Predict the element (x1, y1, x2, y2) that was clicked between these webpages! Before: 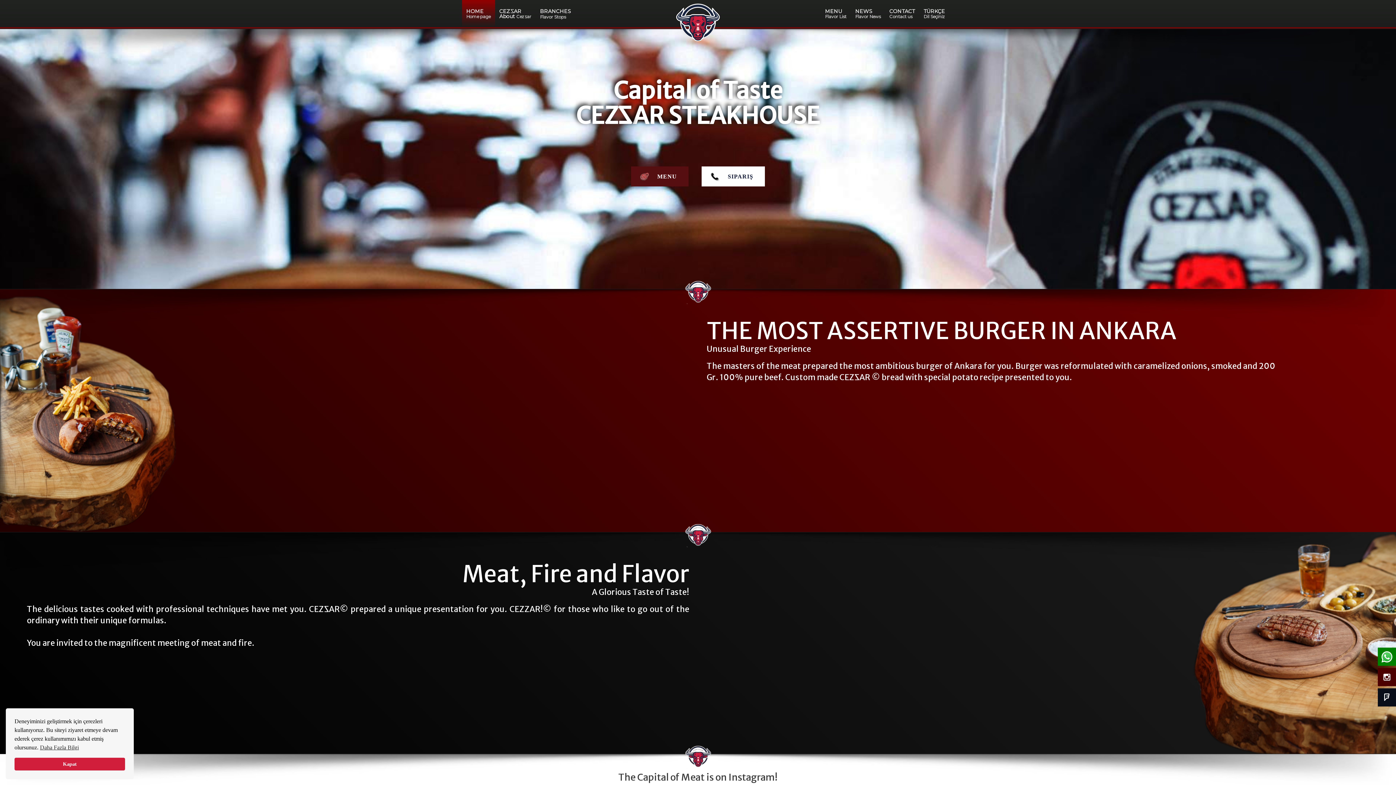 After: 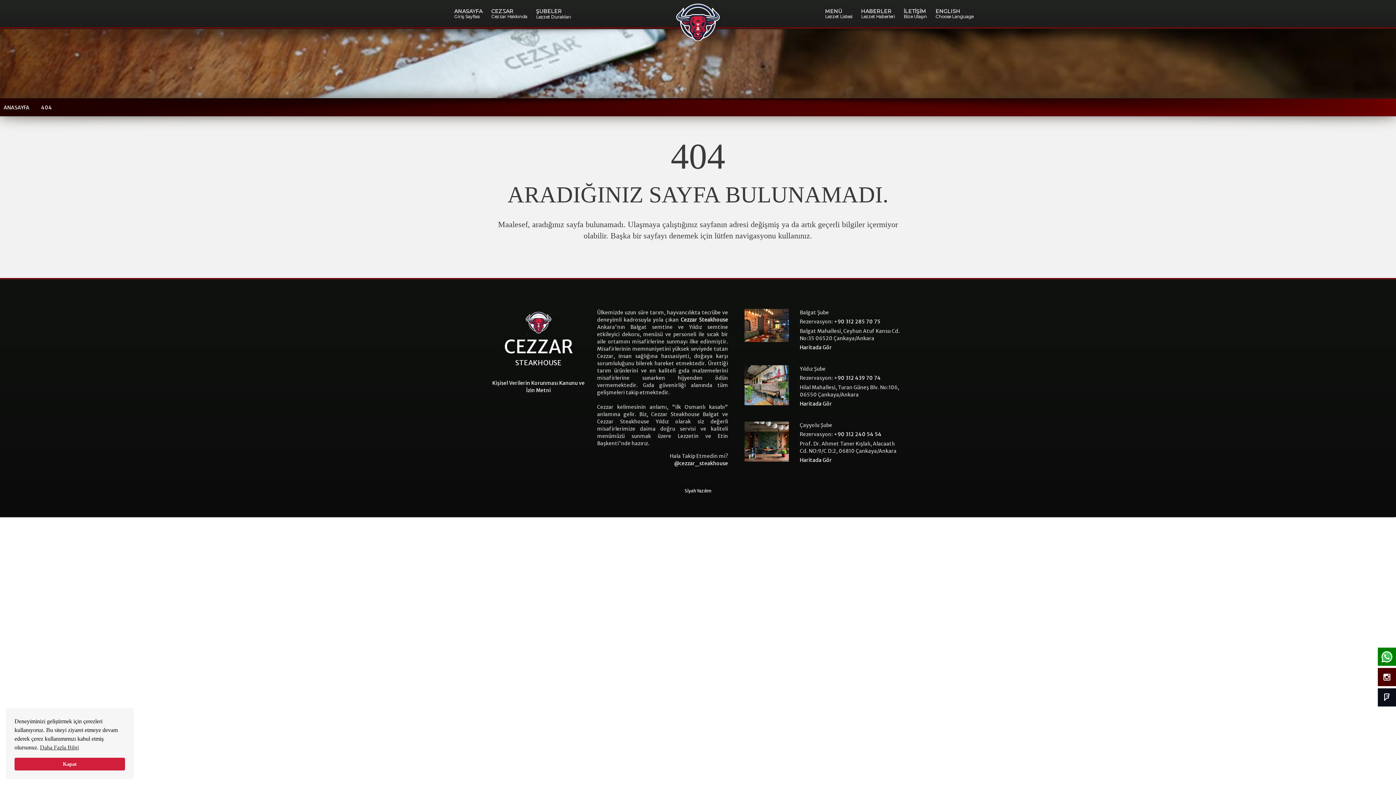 Action: label: SIPARIŞ bbox: (701, 166, 765, 186)